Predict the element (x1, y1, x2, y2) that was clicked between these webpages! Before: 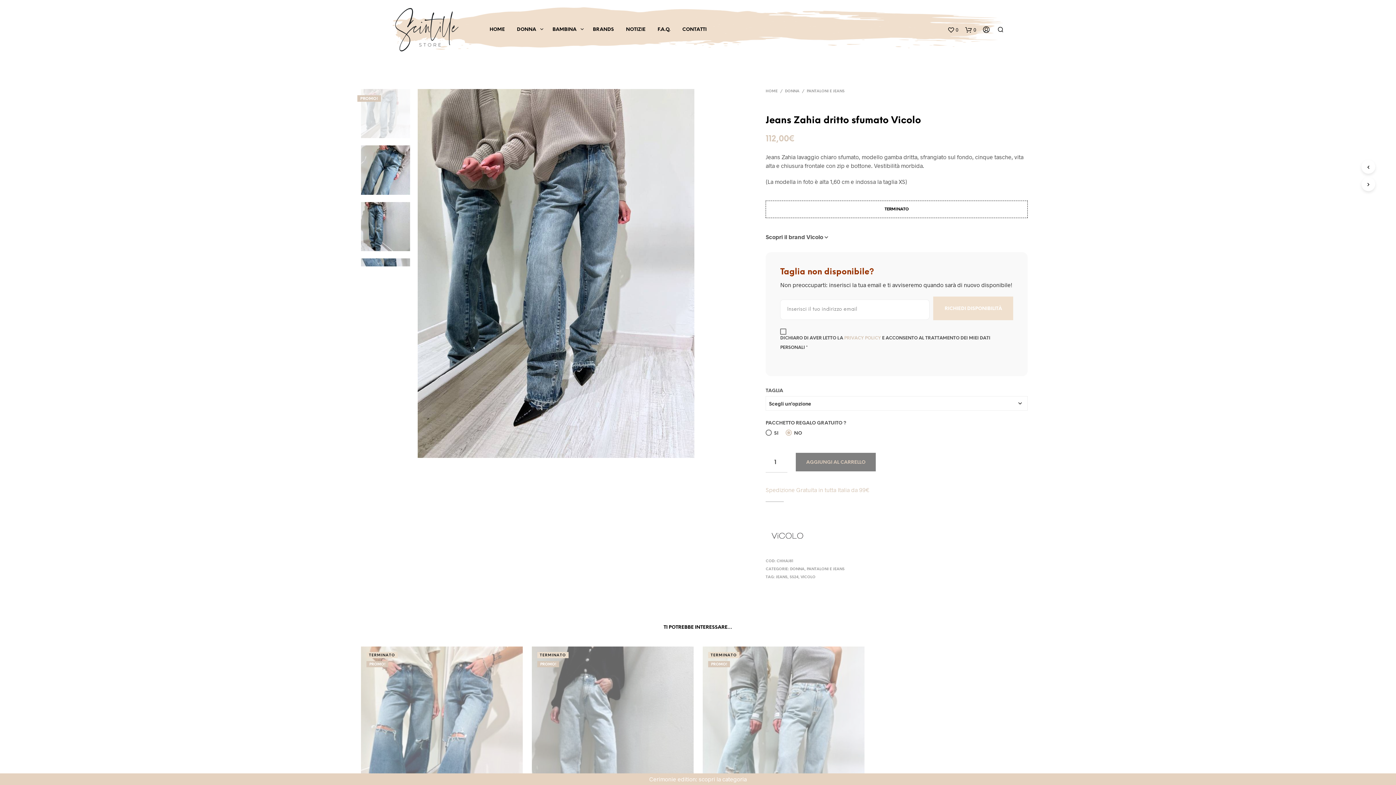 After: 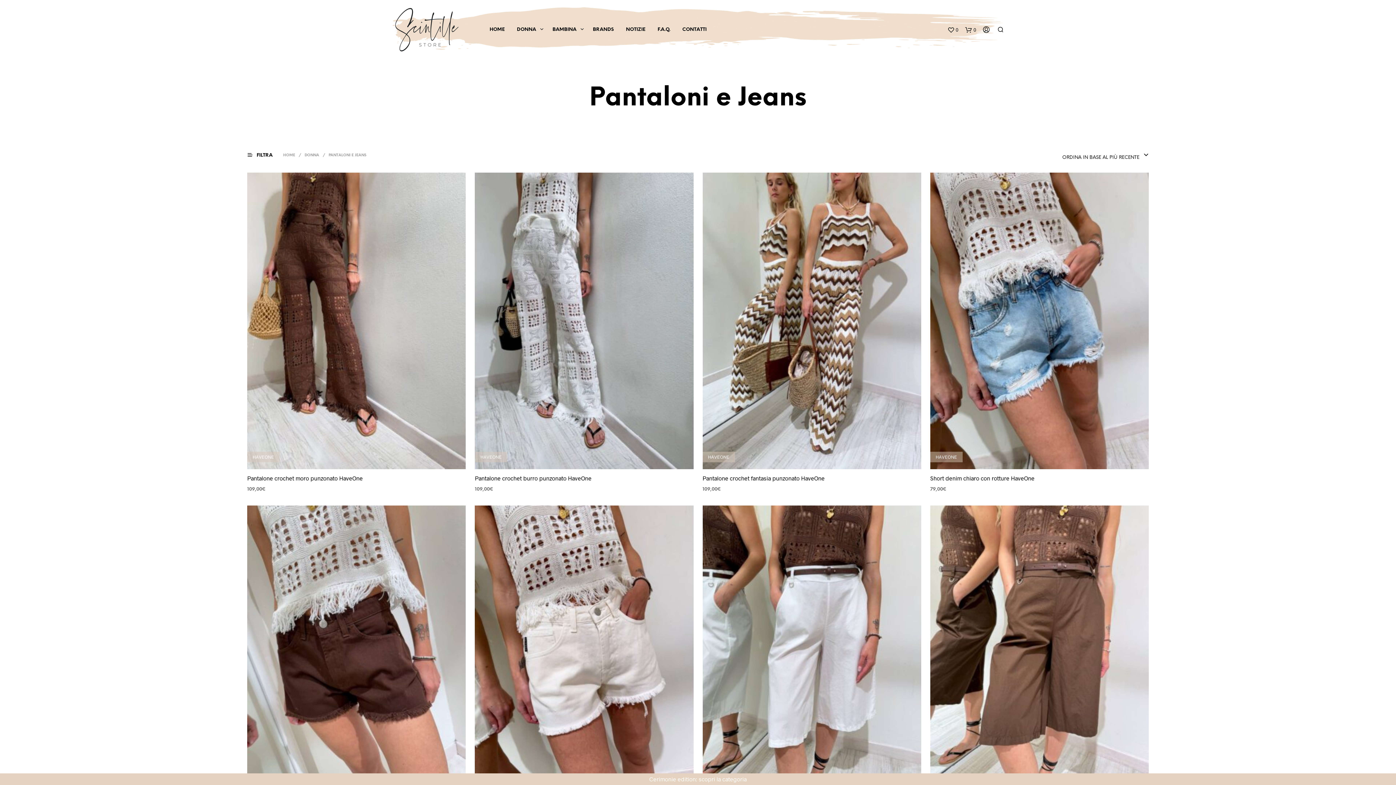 Action: label: PANTALONI E JEANS bbox: (806, 567, 844, 571)